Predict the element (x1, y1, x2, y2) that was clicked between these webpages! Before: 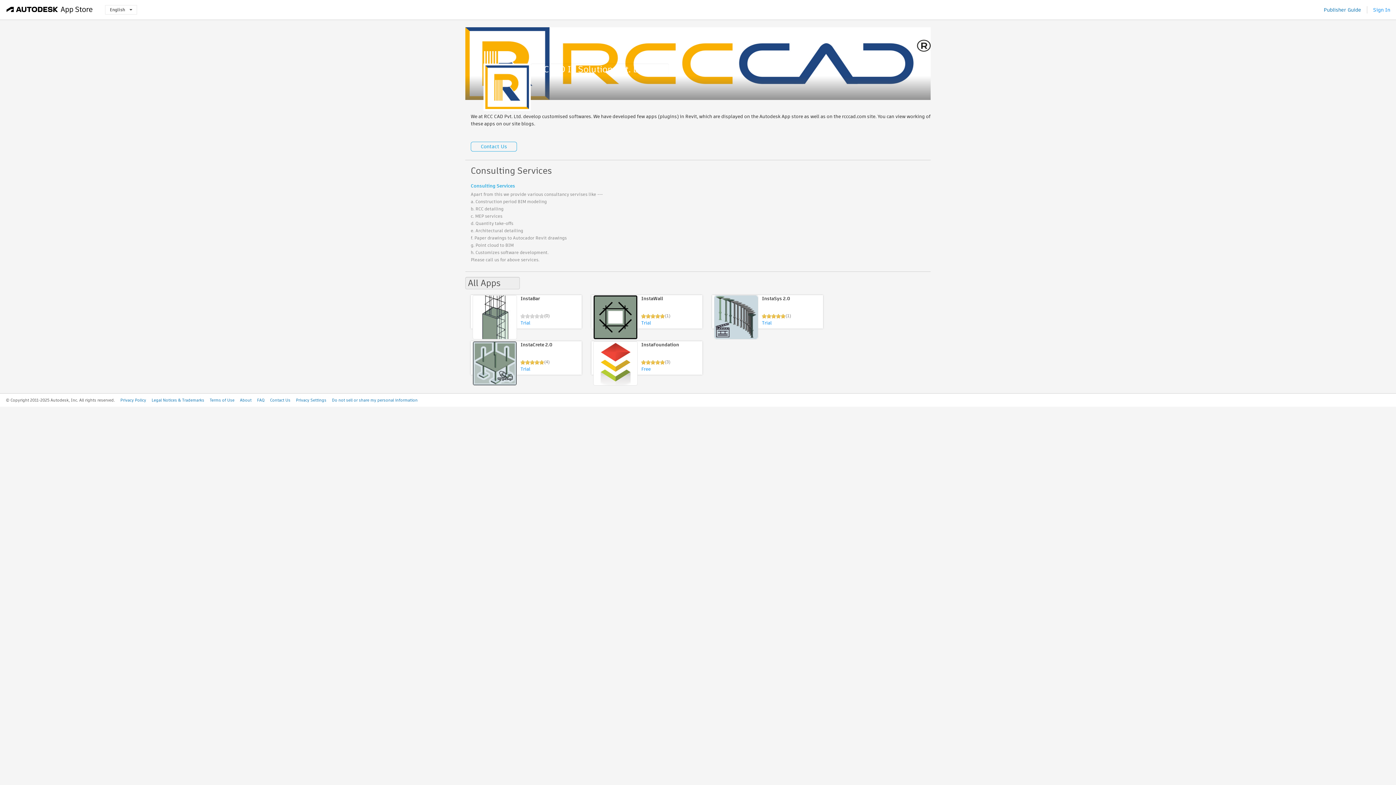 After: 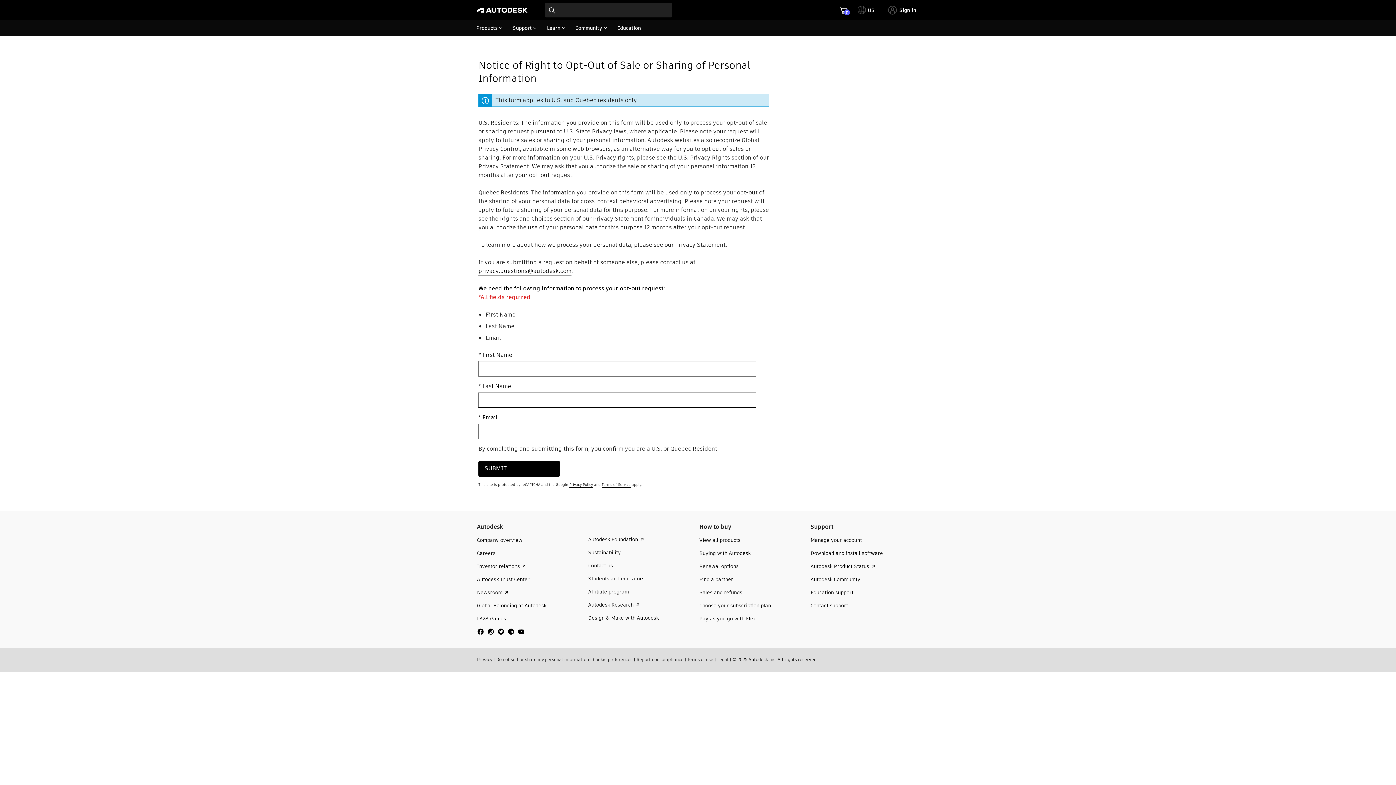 Action: label: Do not sell or share my personal information bbox: (332, 397, 417, 403)